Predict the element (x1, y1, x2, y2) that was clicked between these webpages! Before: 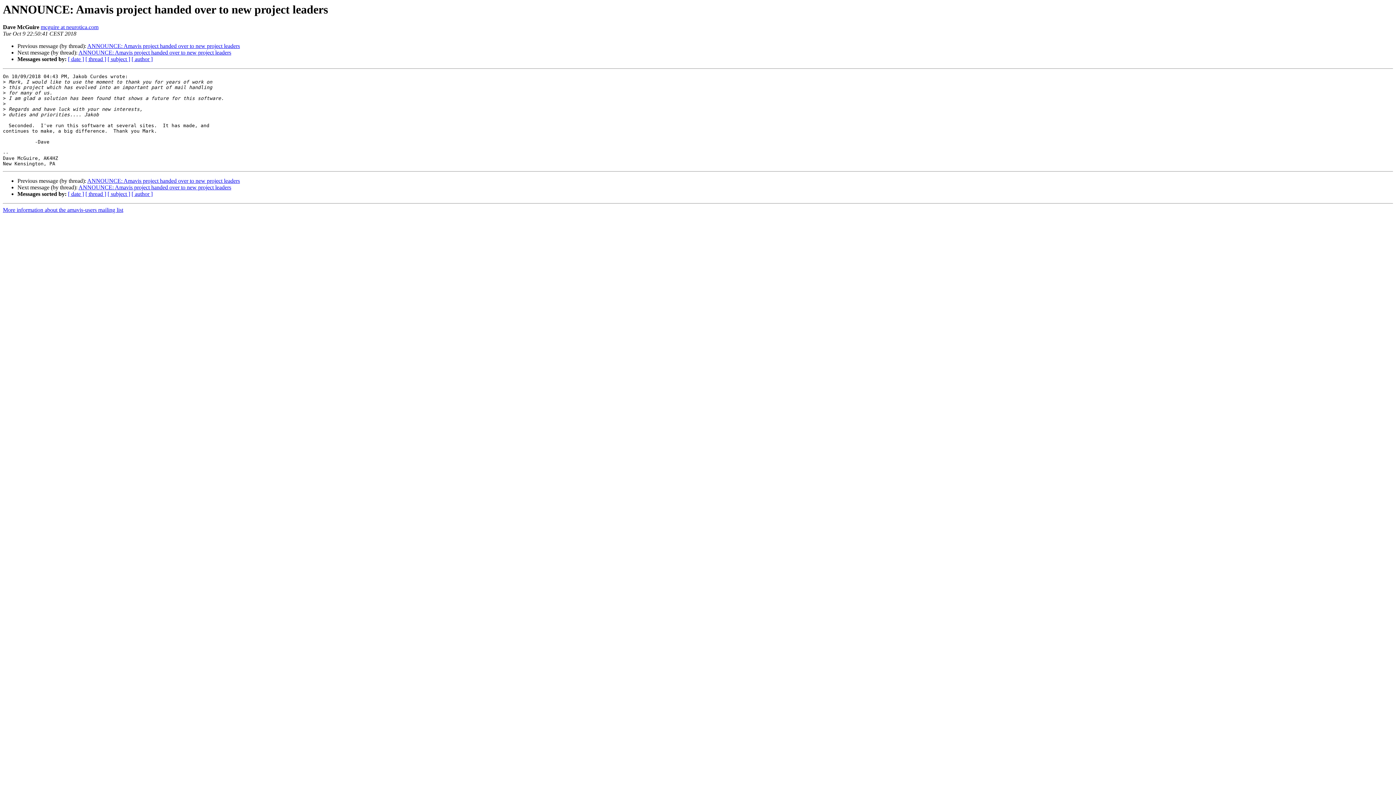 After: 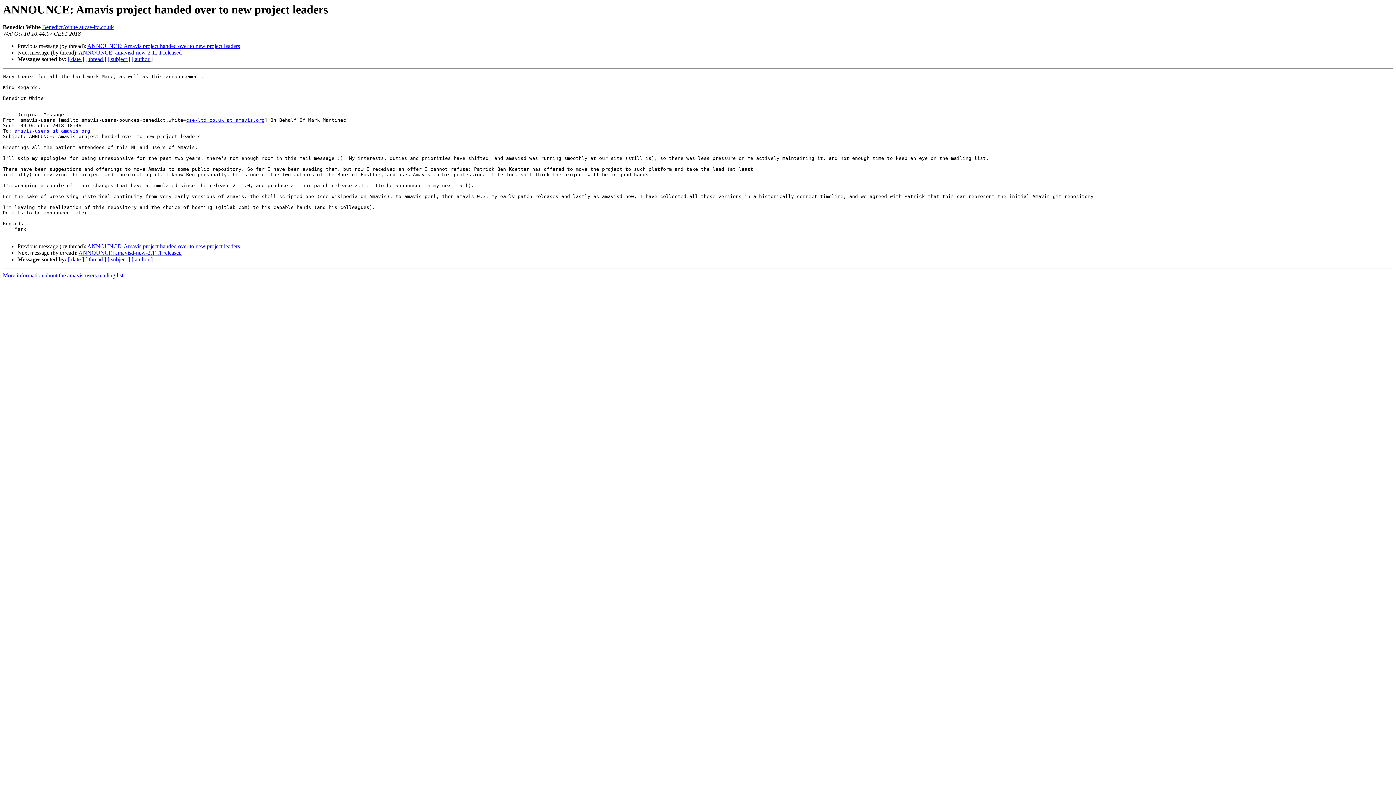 Action: label: ANNOUNCE: Amavis project handed over to new project leaders bbox: (78, 49, 231, 55)